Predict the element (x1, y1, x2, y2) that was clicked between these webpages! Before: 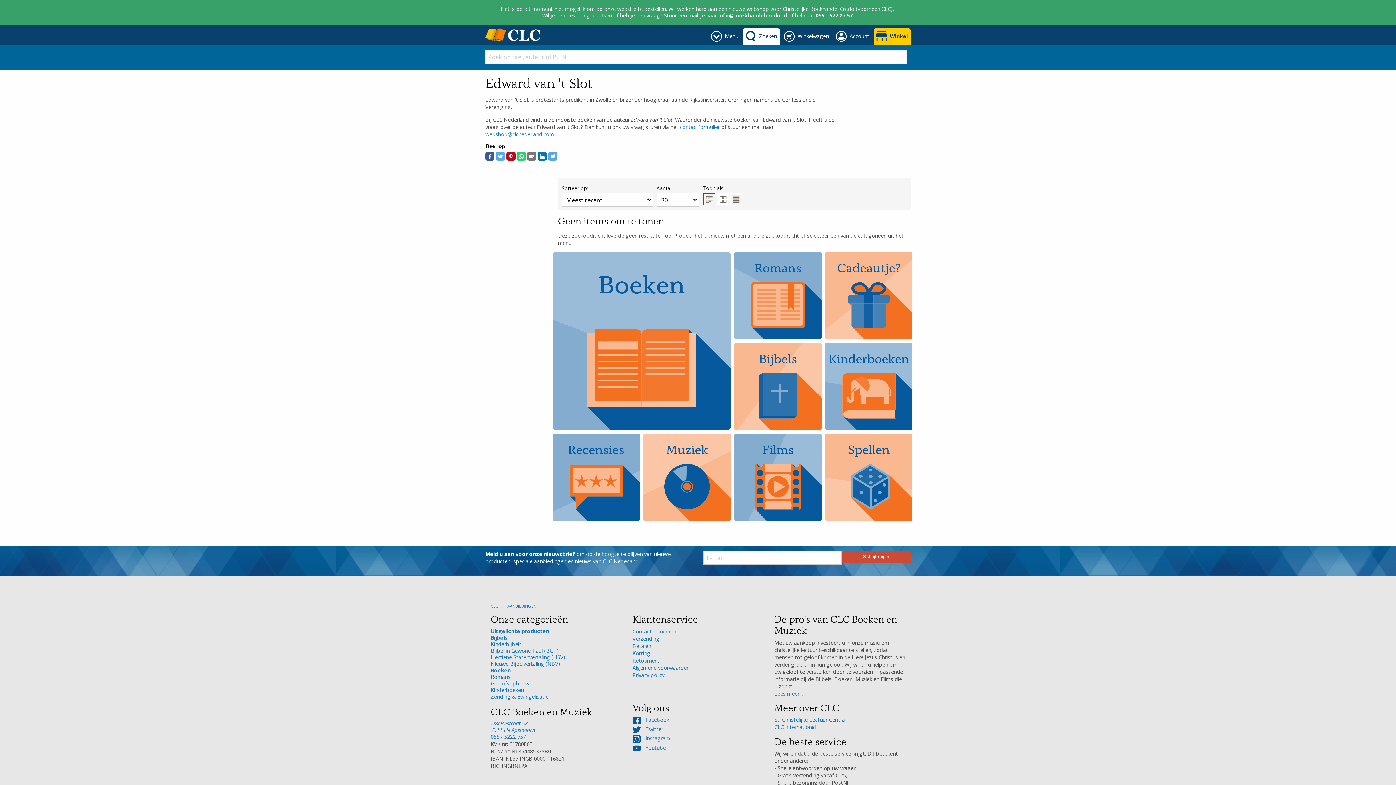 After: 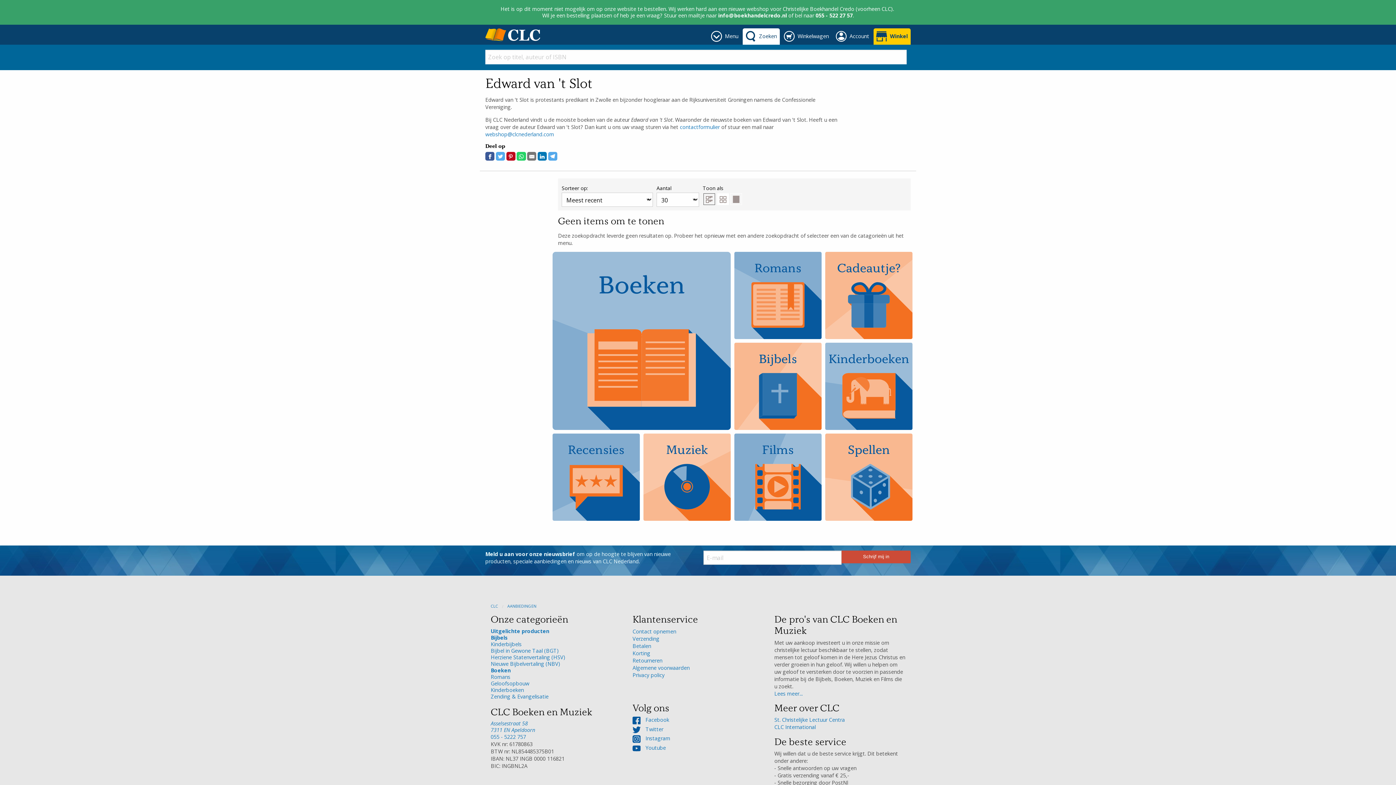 Action: bbox: (703, 193, 715, 205)